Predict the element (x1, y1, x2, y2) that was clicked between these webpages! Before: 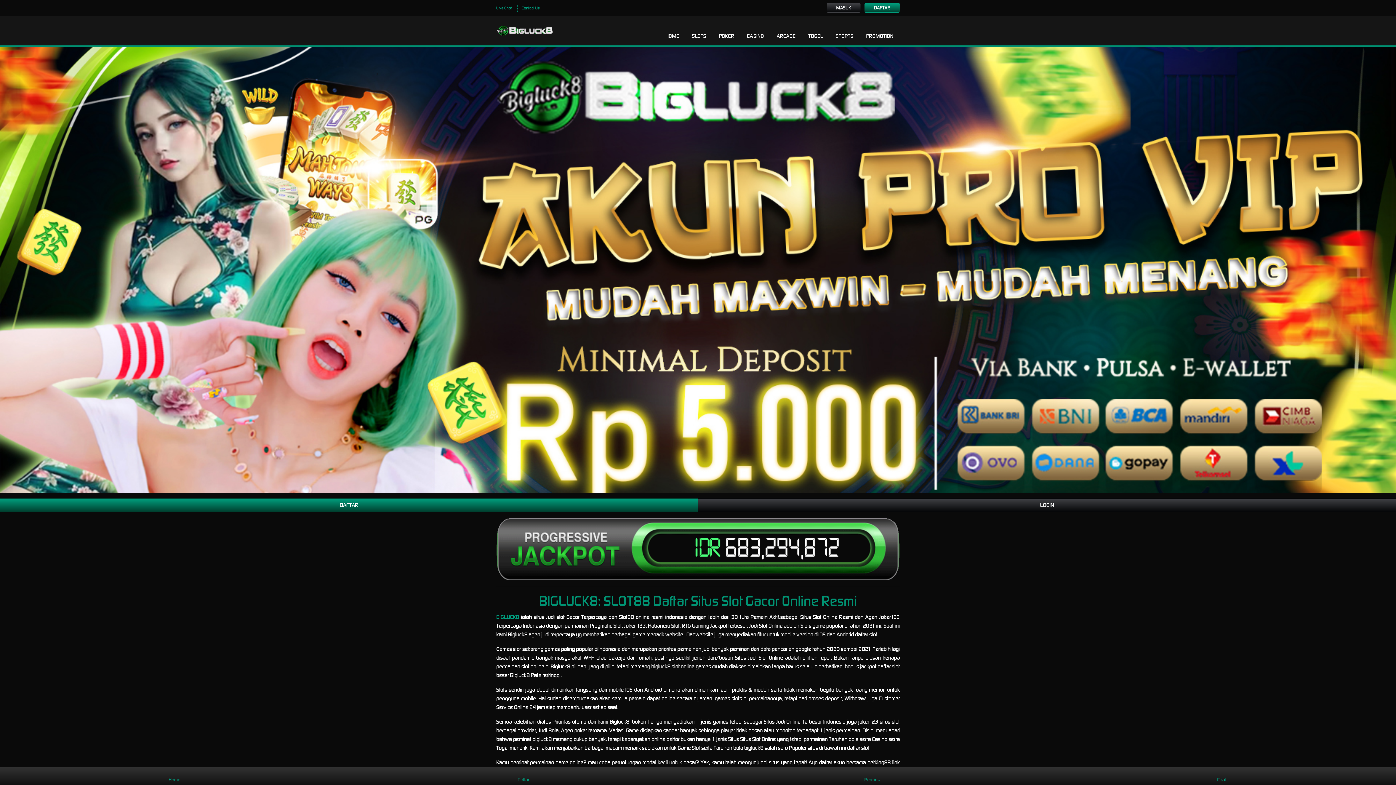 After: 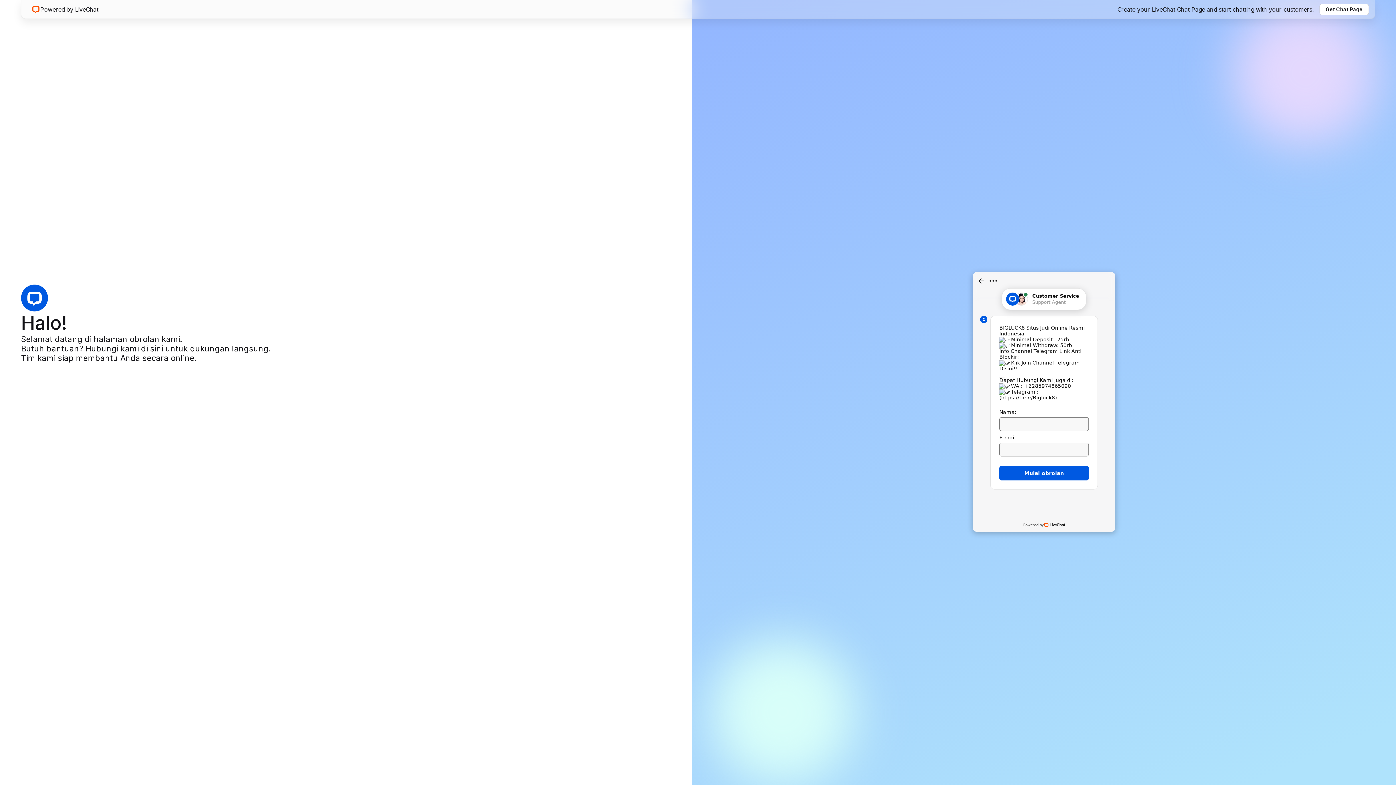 Action: label: Live Chat bbox: (496, 5, 513, 10)